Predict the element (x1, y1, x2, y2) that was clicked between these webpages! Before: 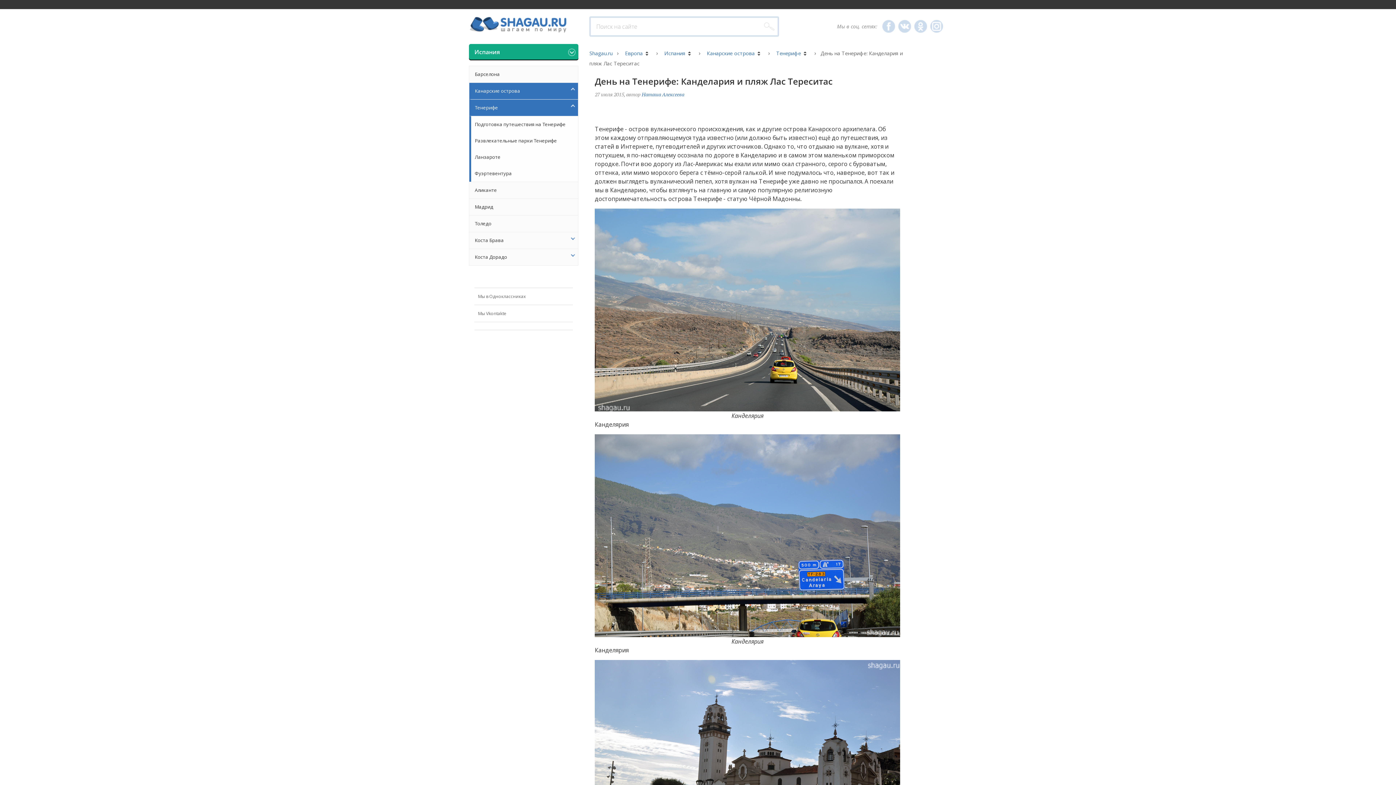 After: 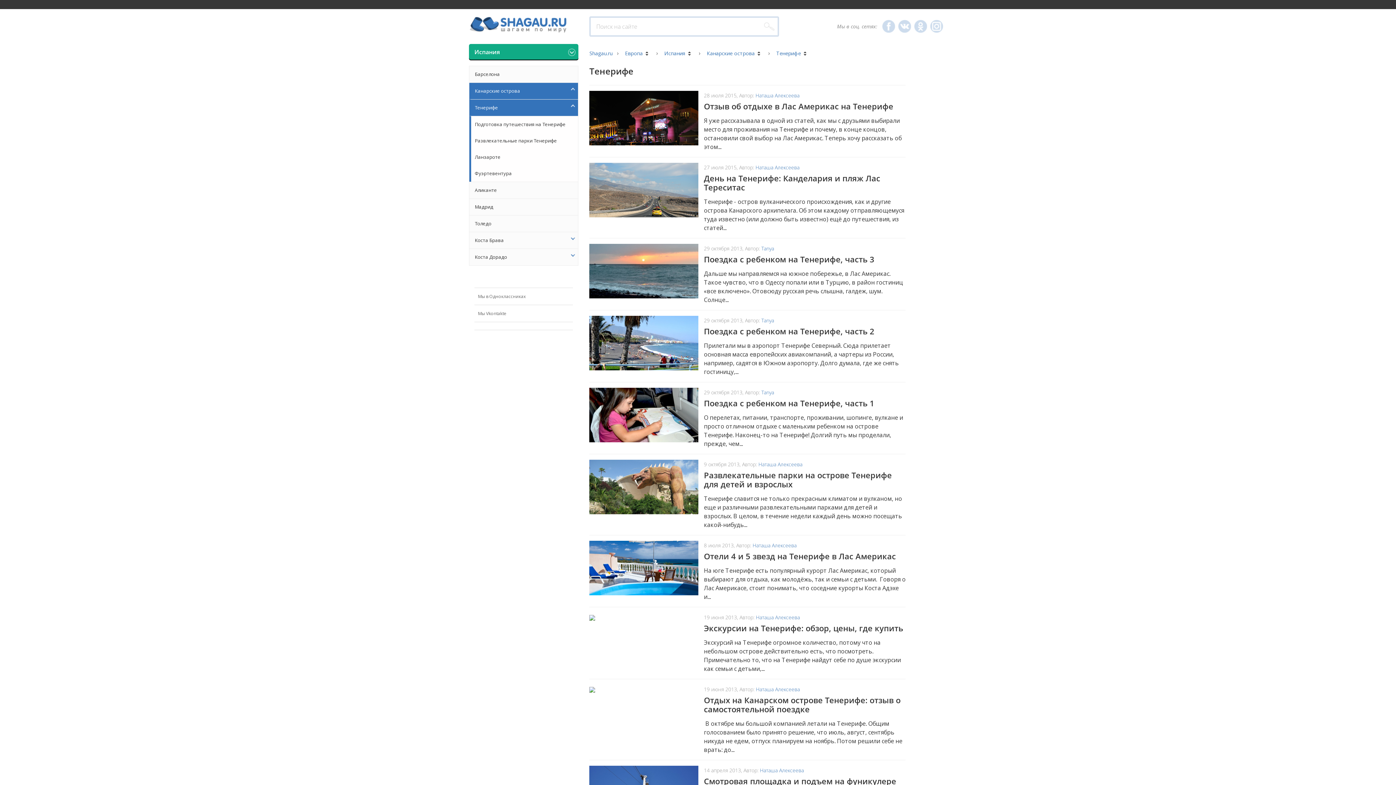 Action: label: Тенерифе bbox: (473, 104, 498, 110)